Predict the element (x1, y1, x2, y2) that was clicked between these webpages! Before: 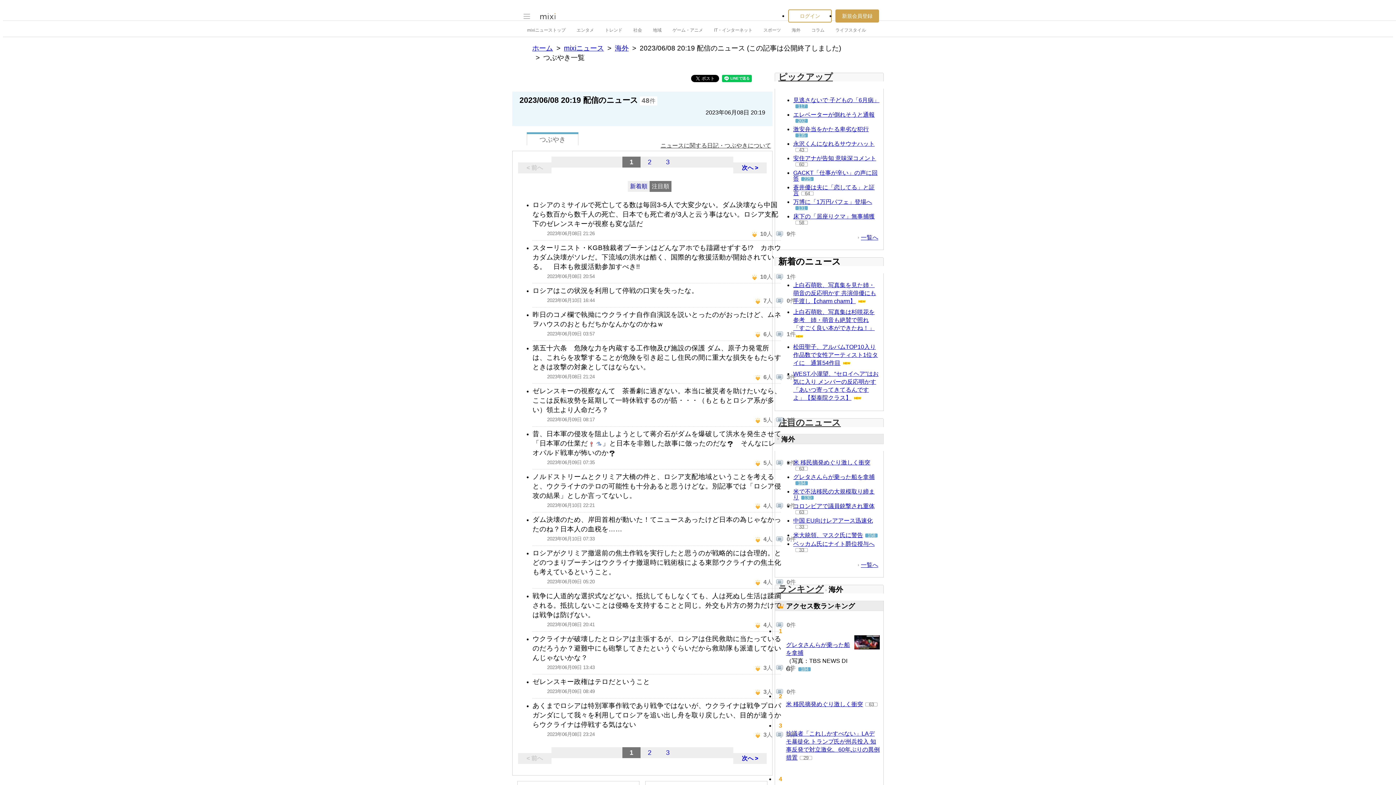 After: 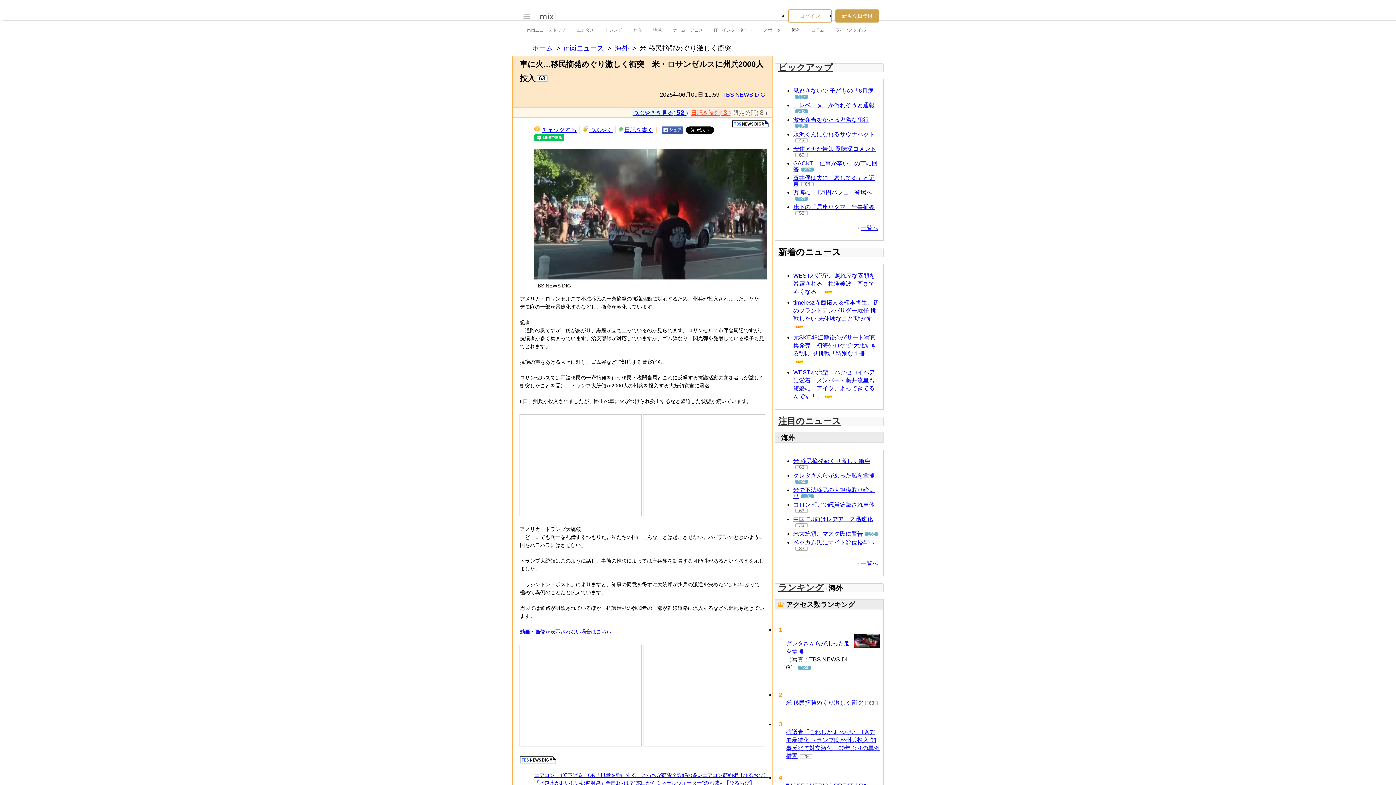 Action: label: 米 移民摘発めぐり激しく衝突 bbox: (793, 459, 870, 465)